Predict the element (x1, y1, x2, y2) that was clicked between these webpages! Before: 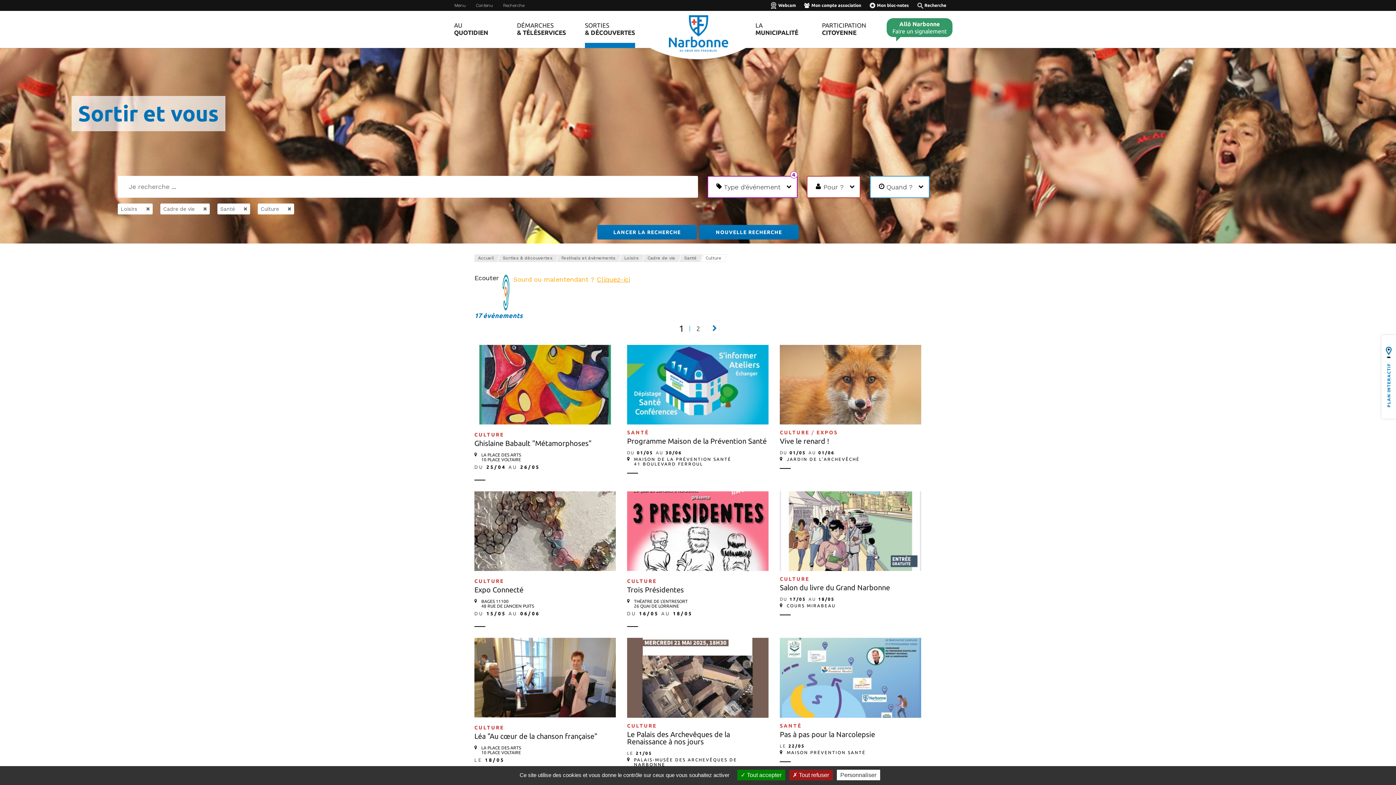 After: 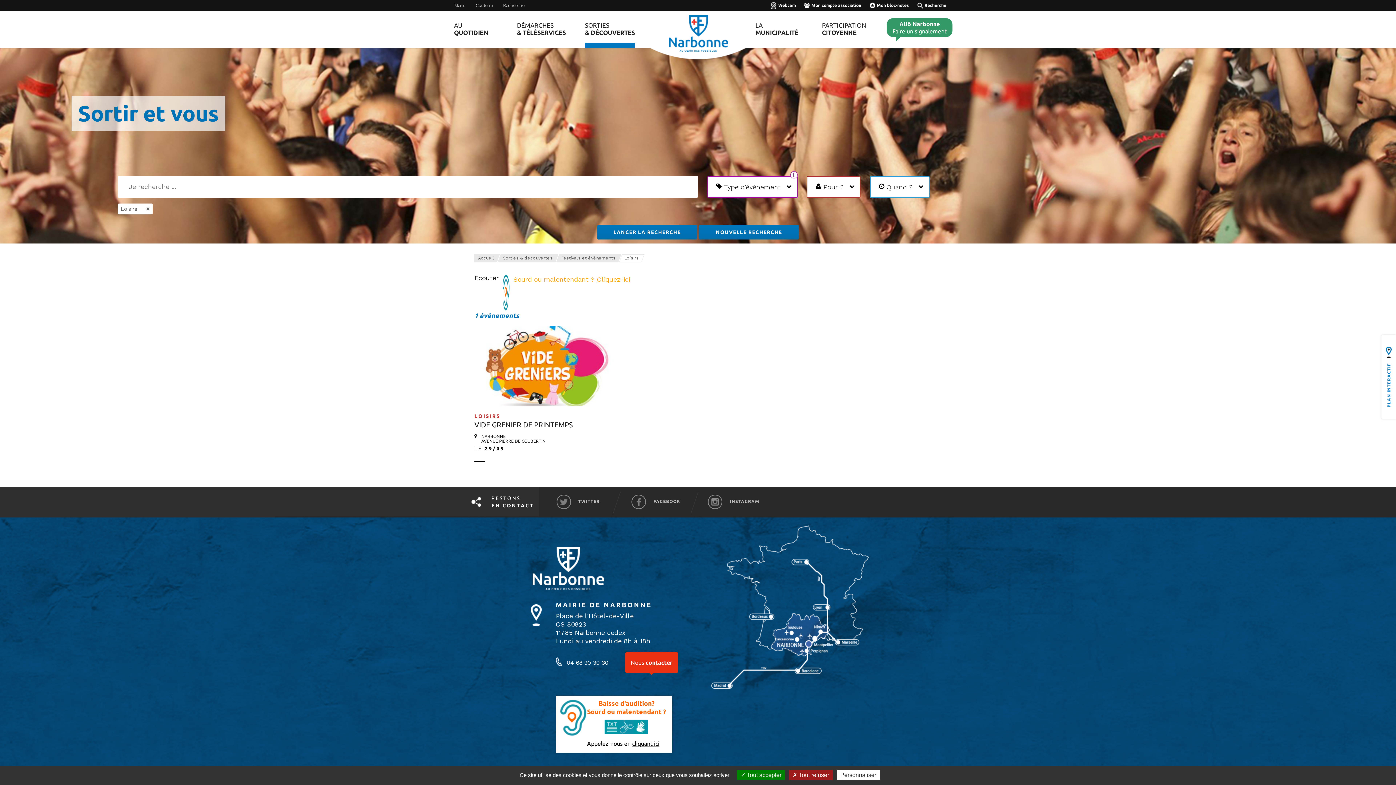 Action: label: Loisirs bbox: (624, 255, 638, 260)